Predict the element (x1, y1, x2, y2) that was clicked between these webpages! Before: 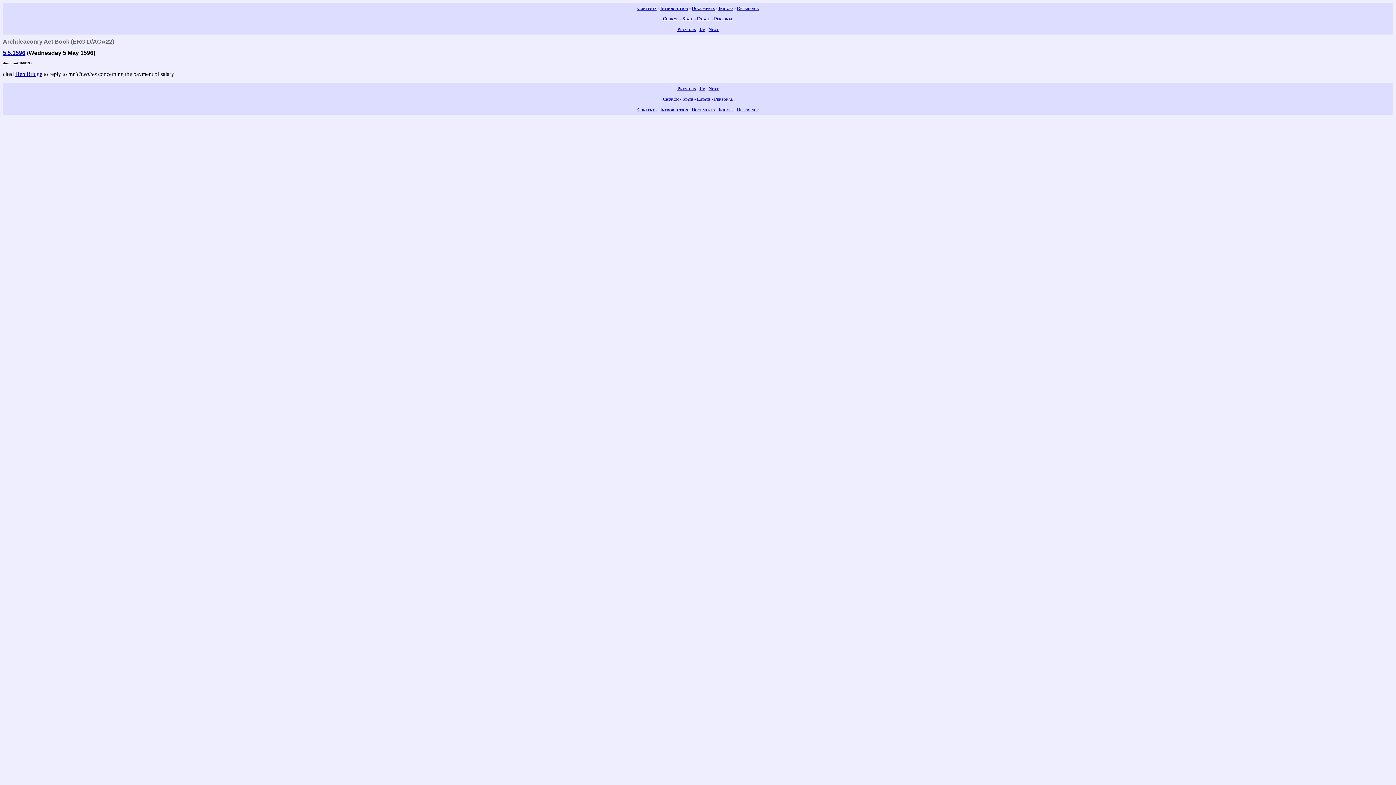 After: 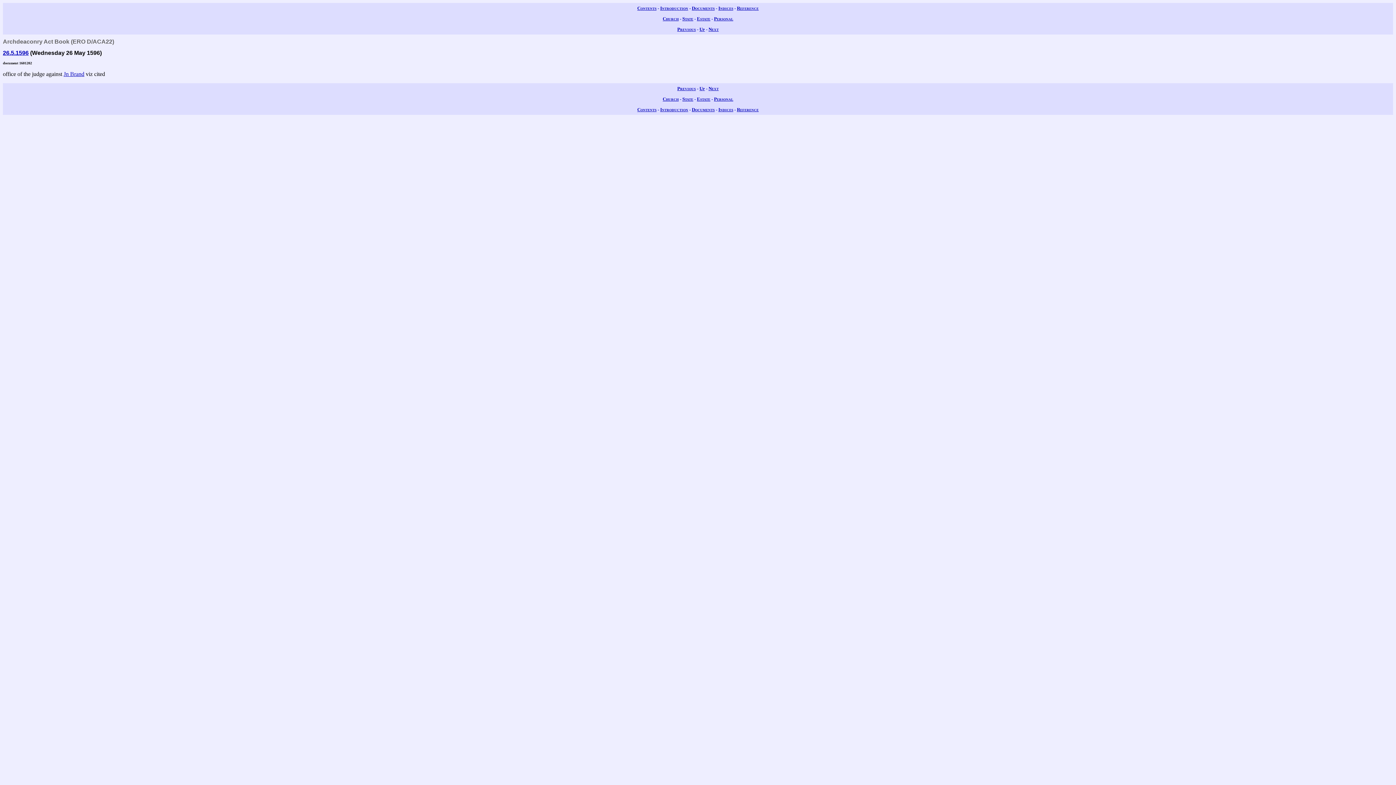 Action: bbox: (708, 85, 718, 91) label: Next